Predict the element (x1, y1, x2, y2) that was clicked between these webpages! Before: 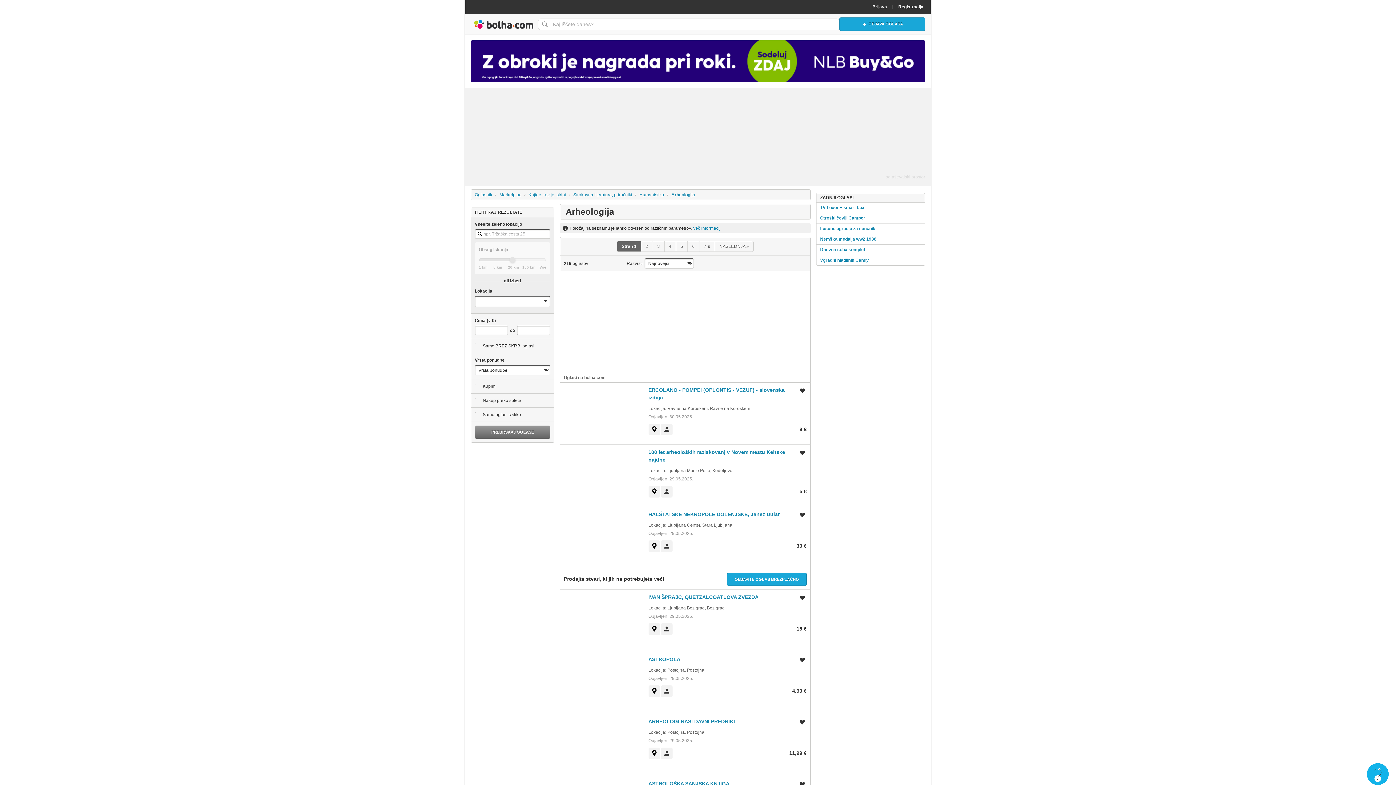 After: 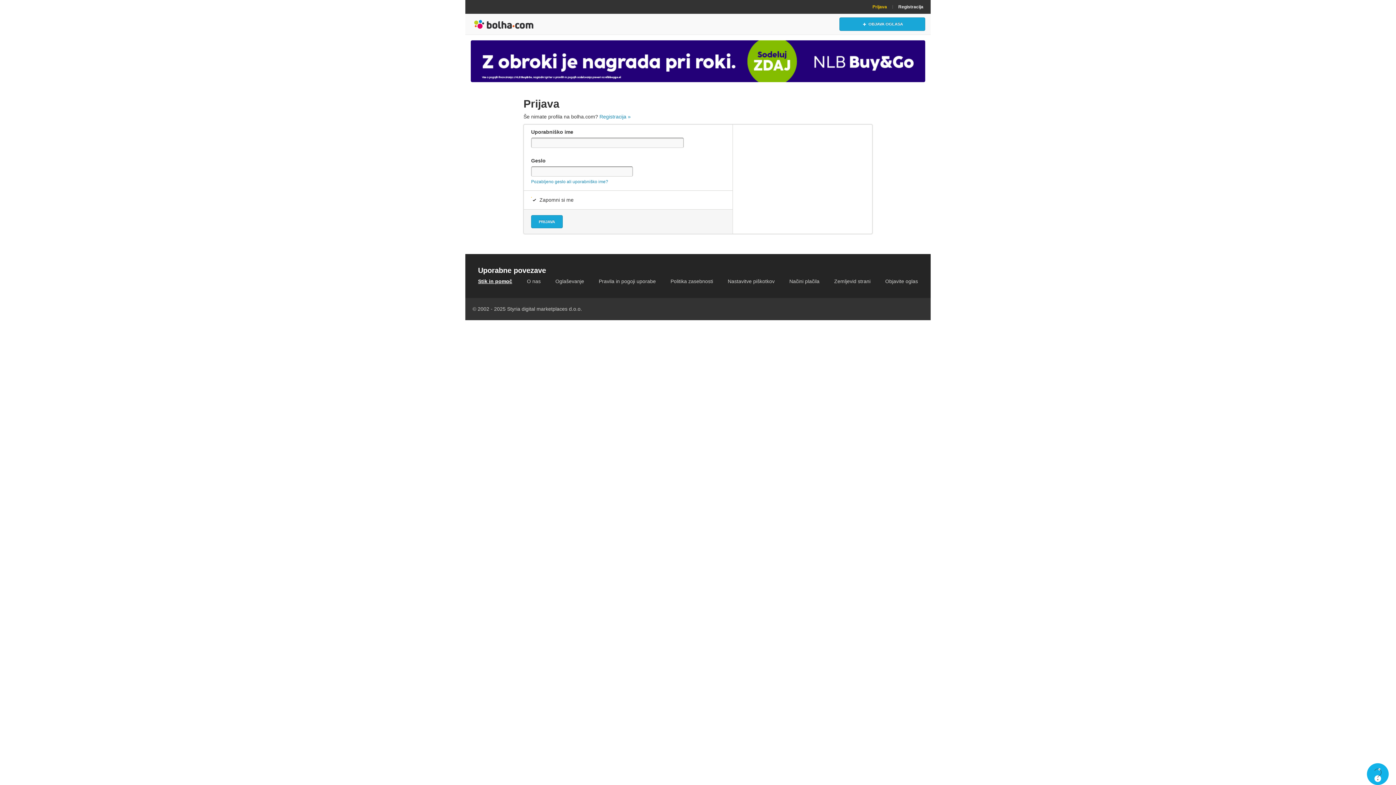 Action: bbox: (866, 0, 892, 13) label: Prijava